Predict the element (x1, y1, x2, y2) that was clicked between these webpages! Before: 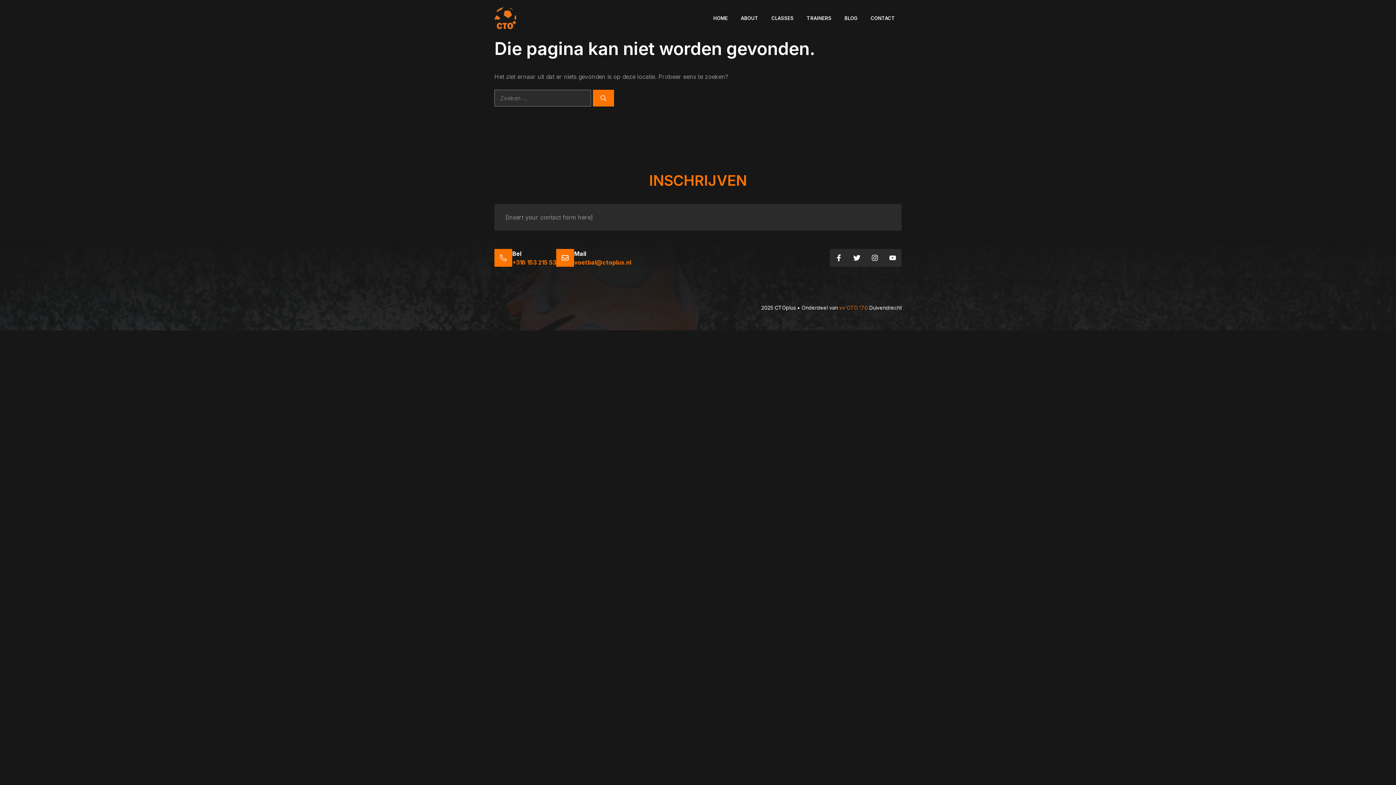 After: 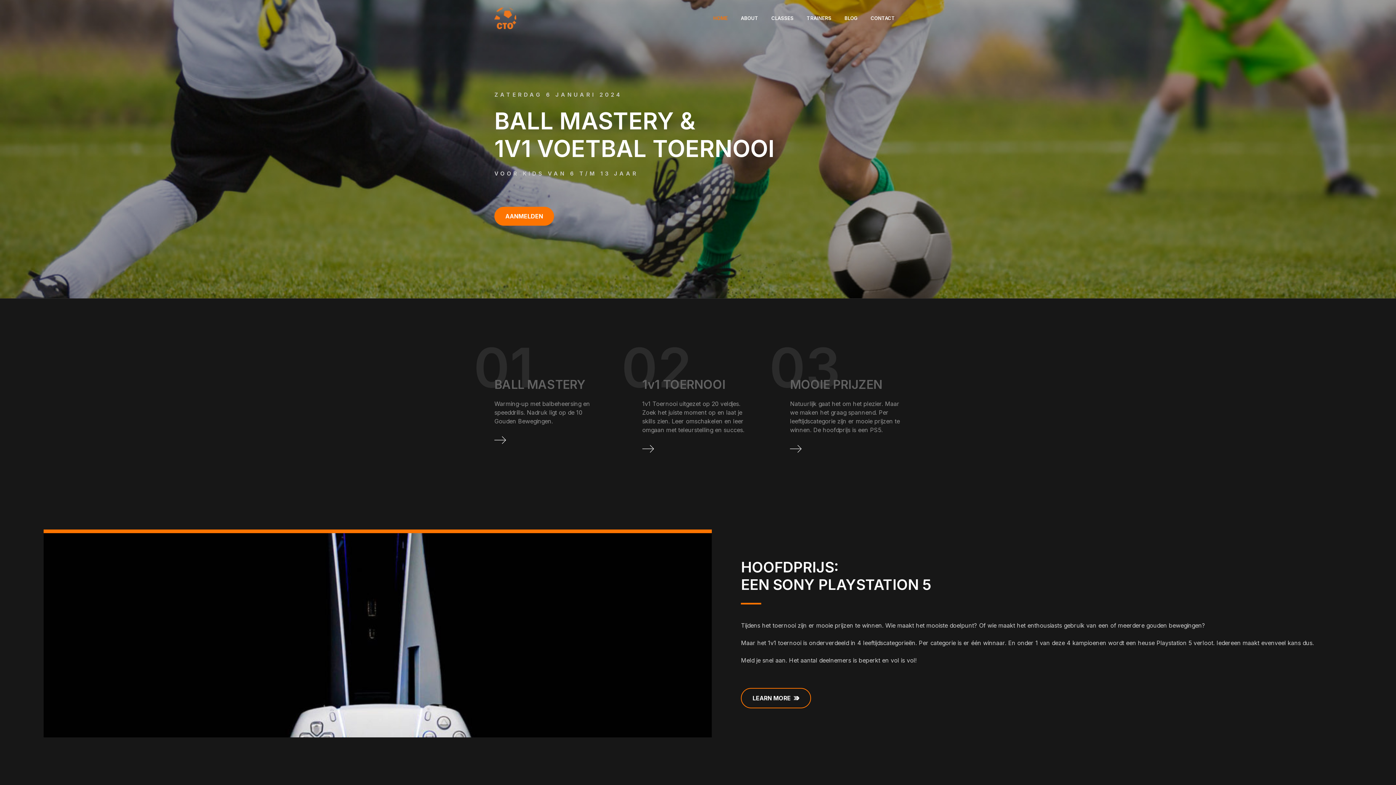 Action: bbox: (706, 7, 734, 29) label: HOME